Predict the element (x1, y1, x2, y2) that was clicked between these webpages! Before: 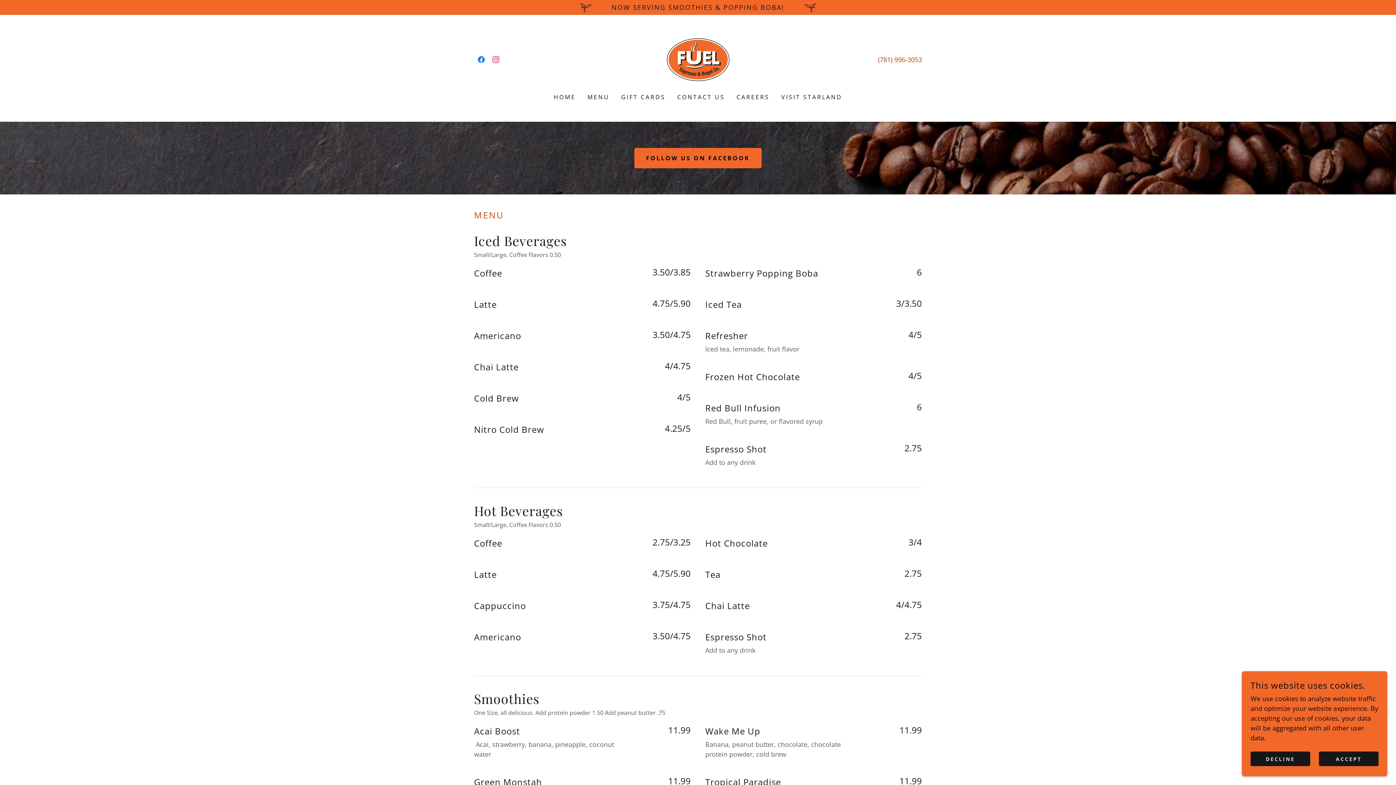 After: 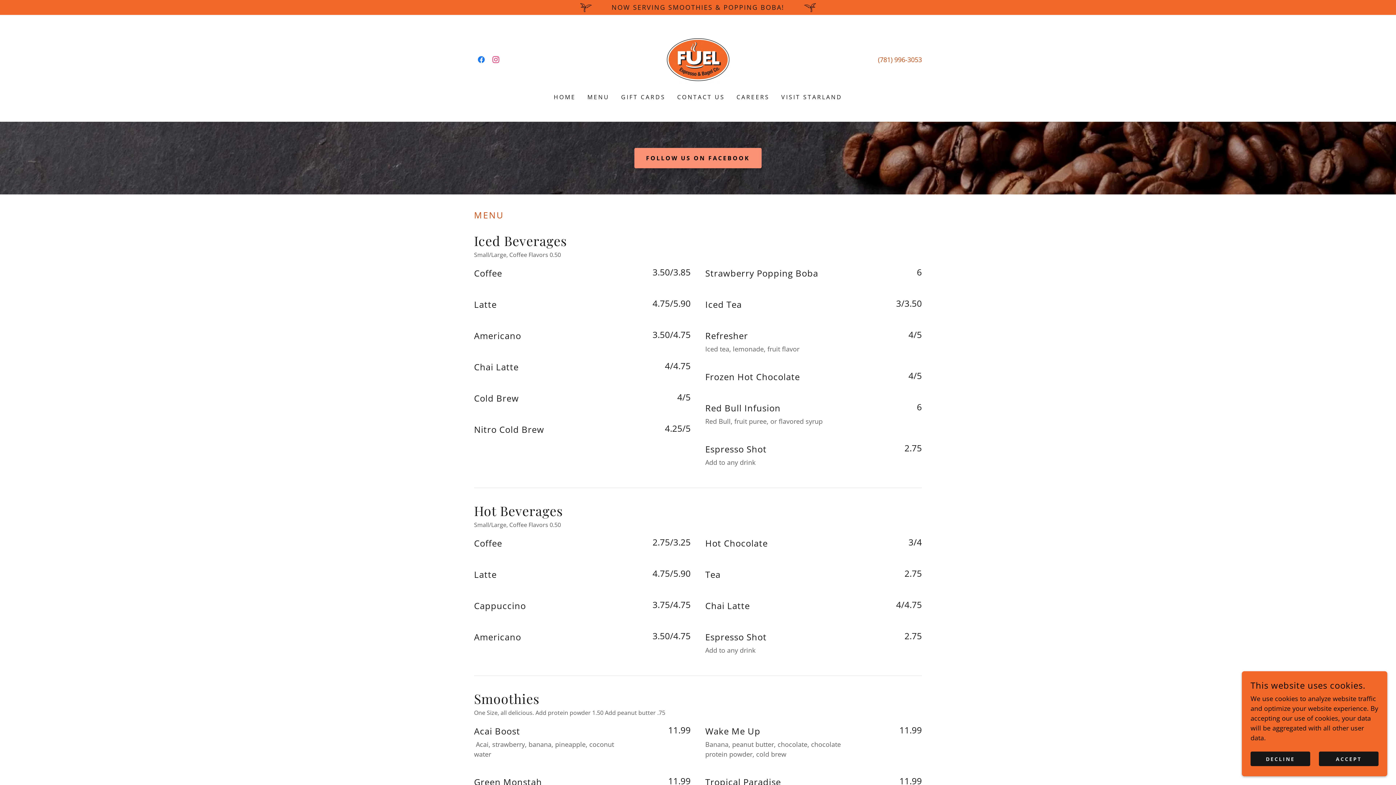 Action: bbox: (634, 148, 761, 168) label: FOLLOW US ON FACEBOOK